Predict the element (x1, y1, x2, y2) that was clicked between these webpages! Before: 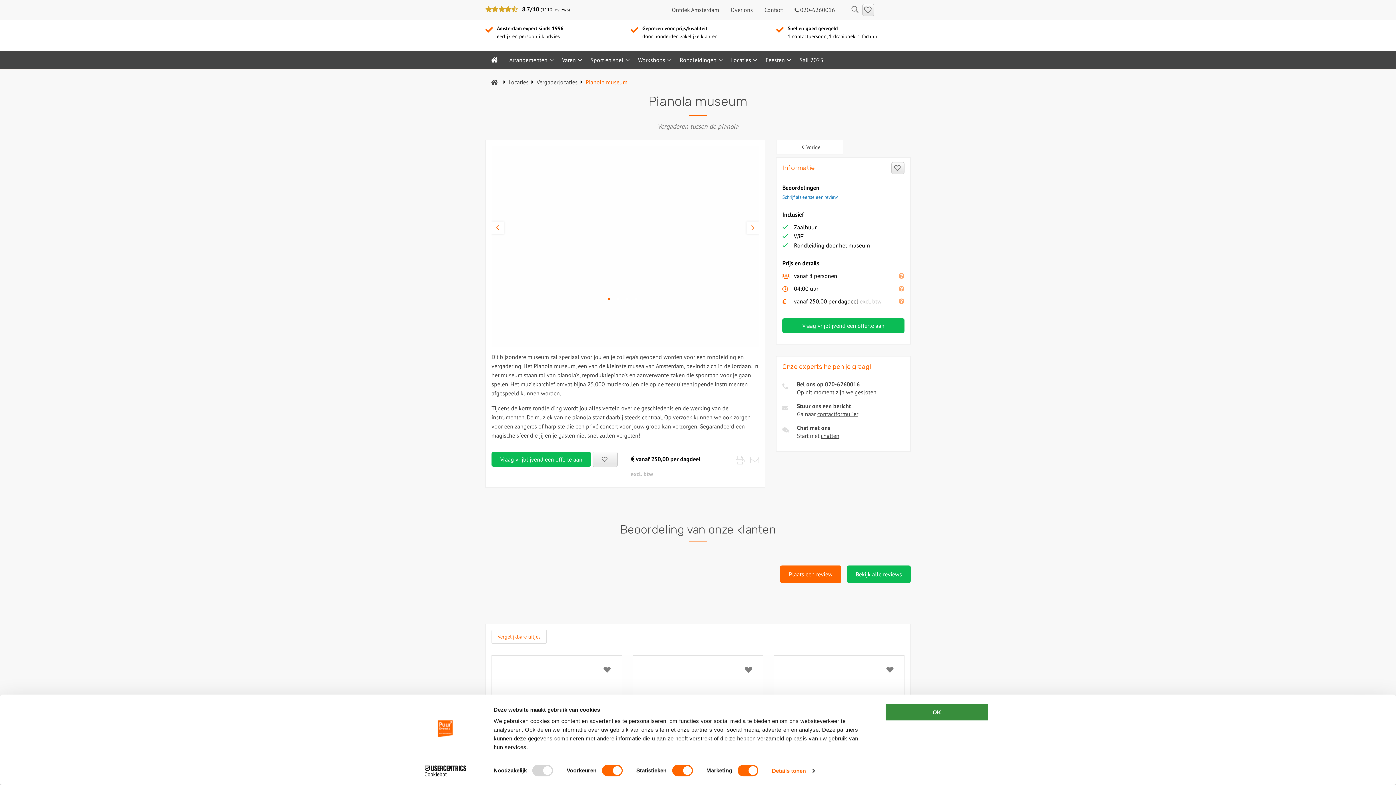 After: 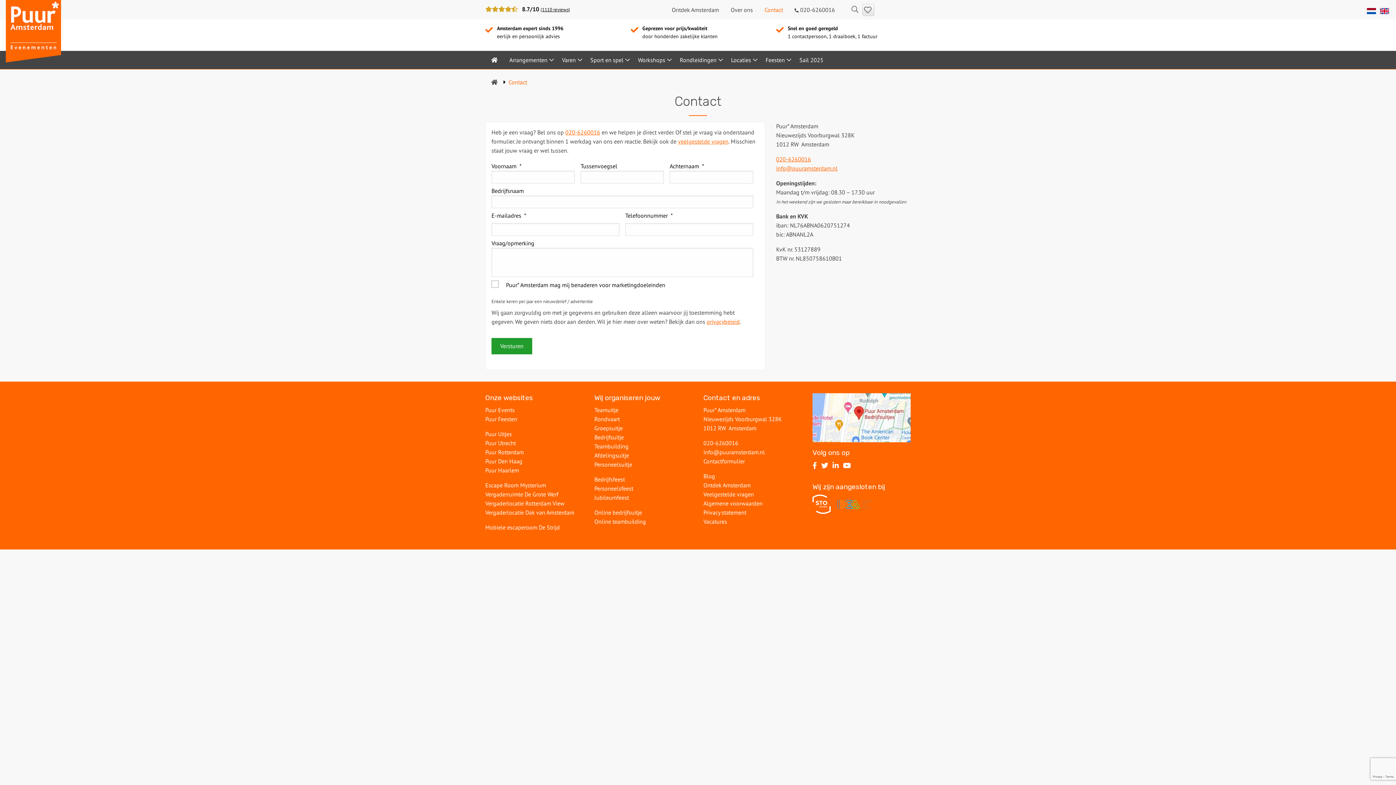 Action: bbox: (761, 2, 786, 16) label: Contact